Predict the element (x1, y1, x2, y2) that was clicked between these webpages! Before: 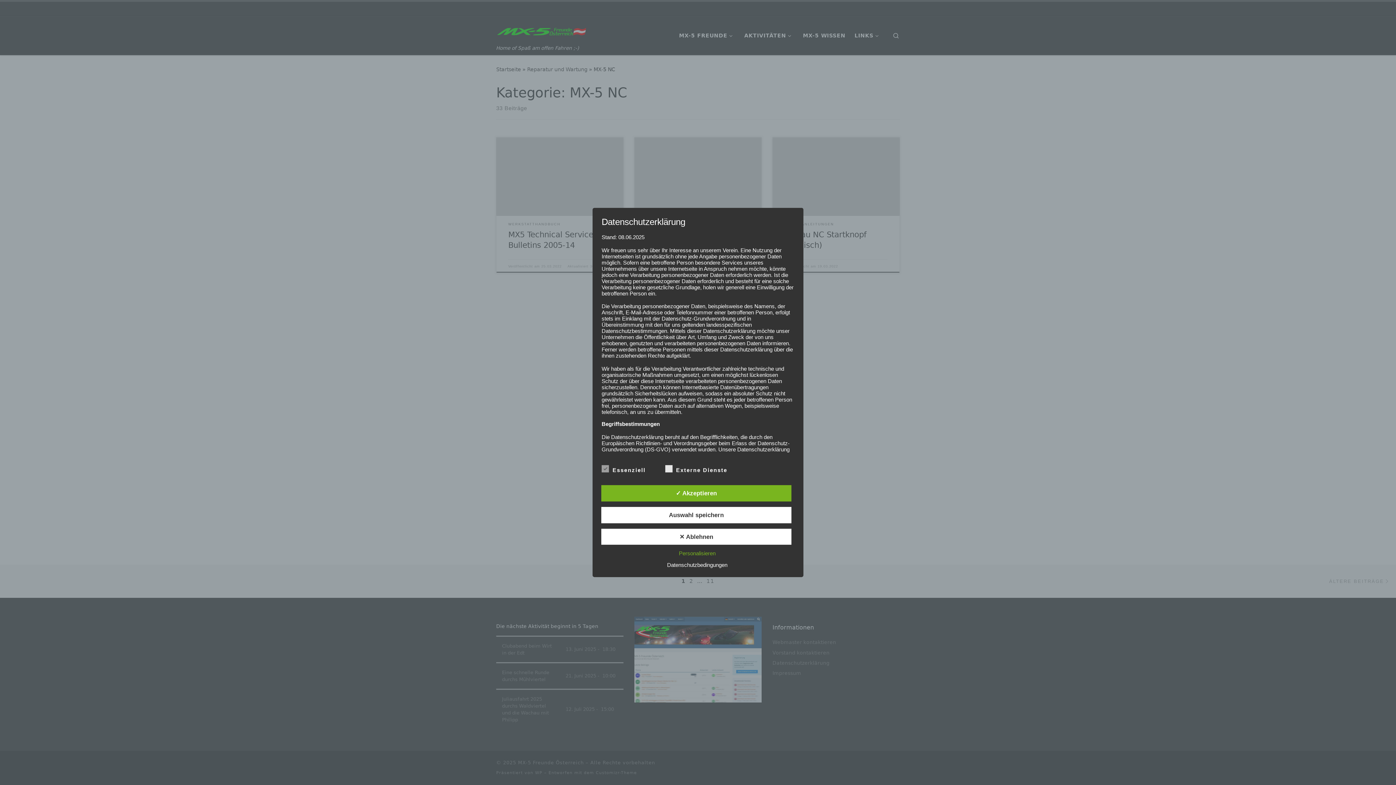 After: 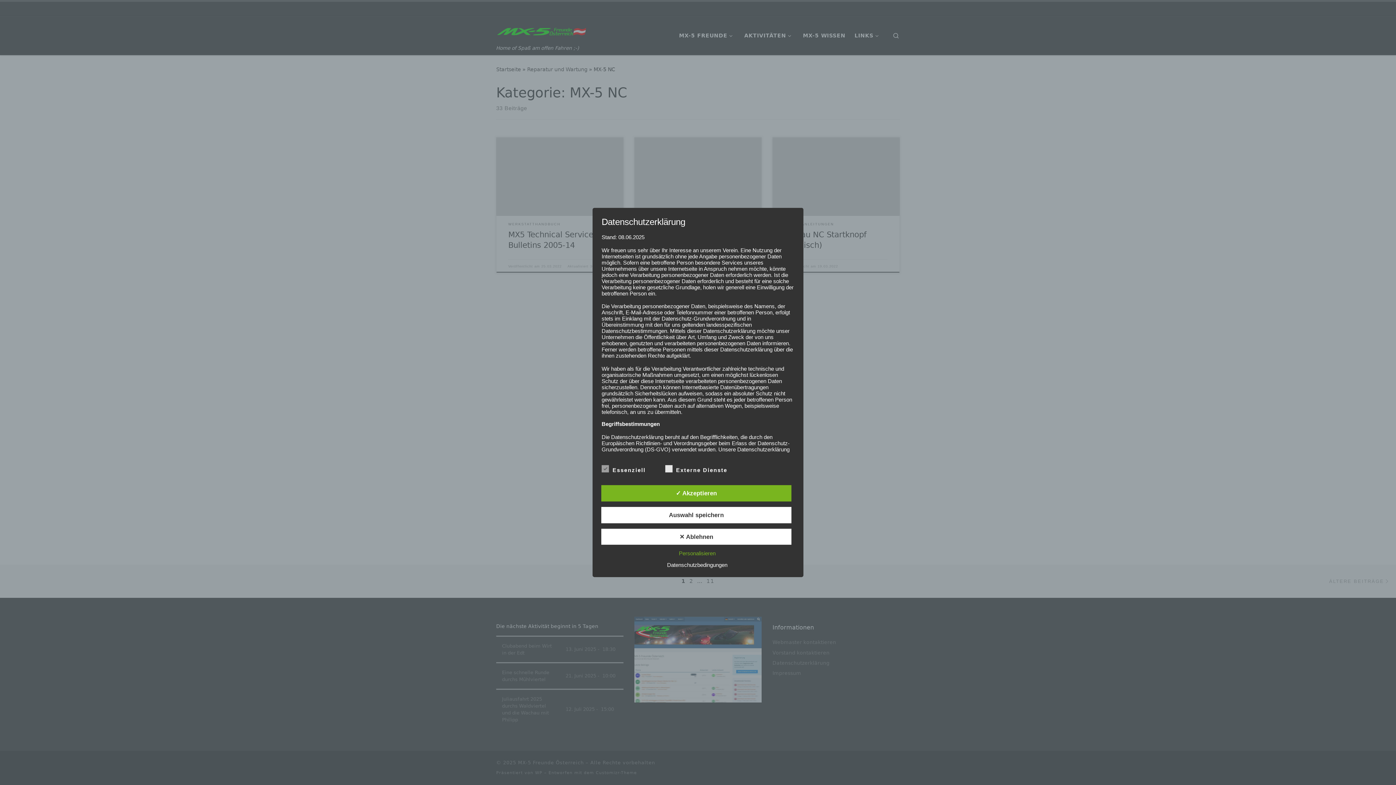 Action: bbox: (663, 562, 731, 568) label: Datenschutzbedingungen